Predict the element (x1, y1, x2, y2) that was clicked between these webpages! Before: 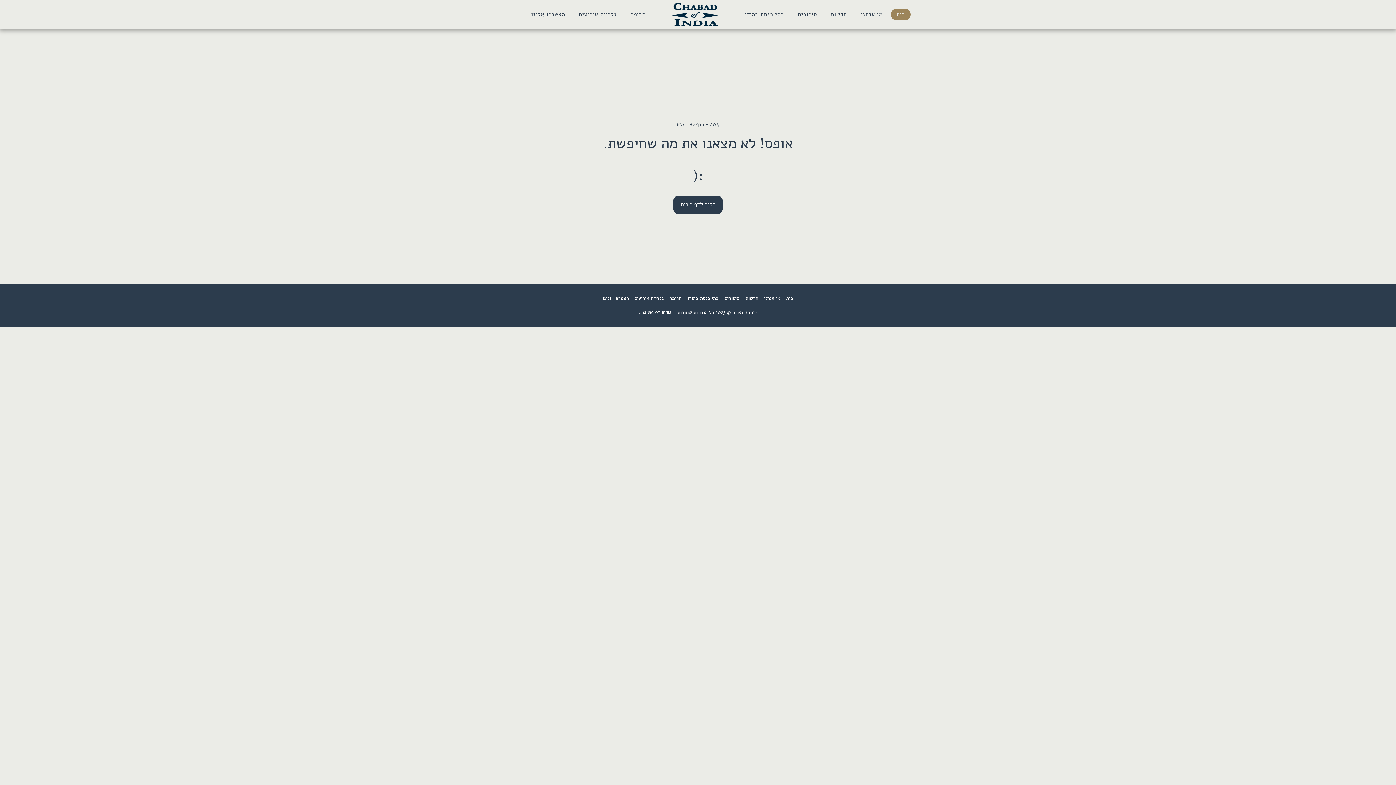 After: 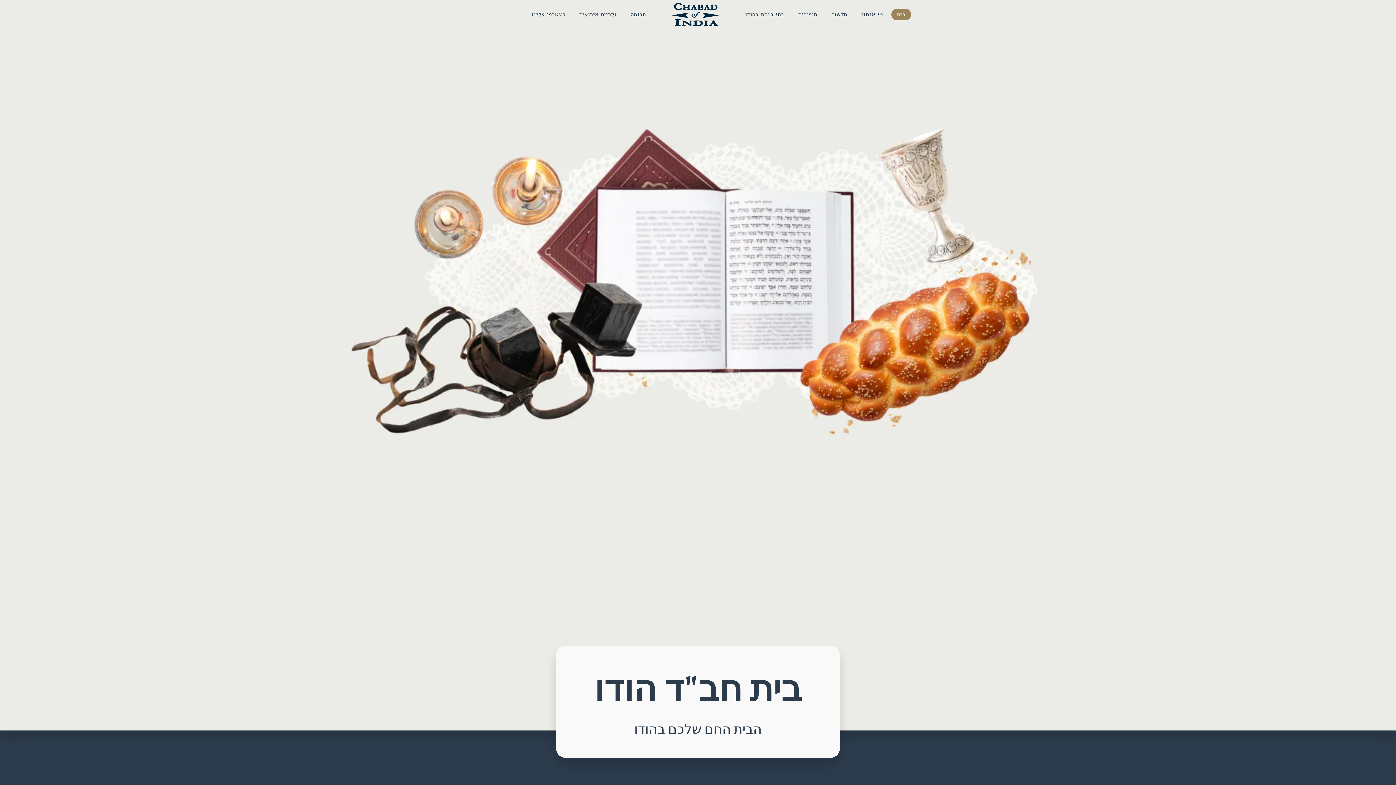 Action: label: בית bbox: (891, 8, 910, 20)